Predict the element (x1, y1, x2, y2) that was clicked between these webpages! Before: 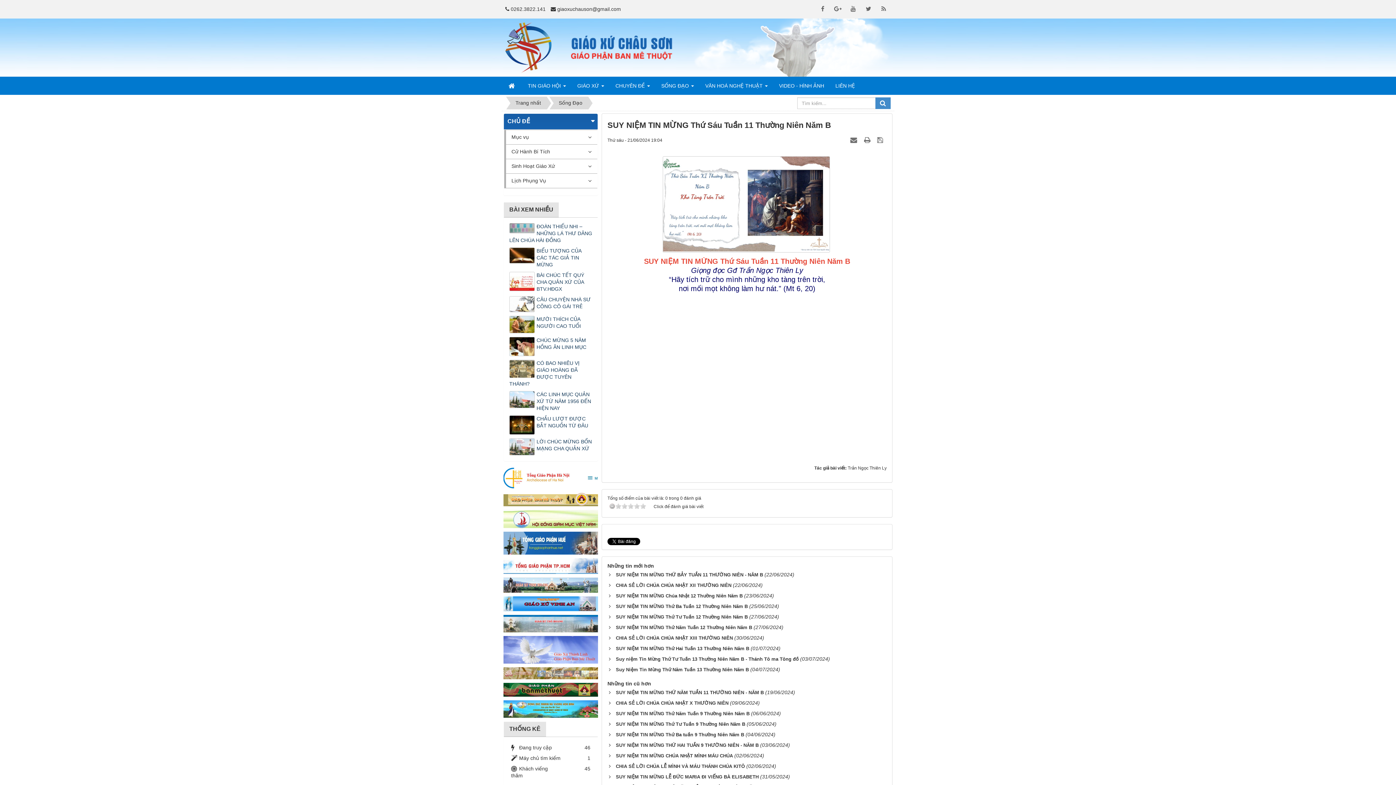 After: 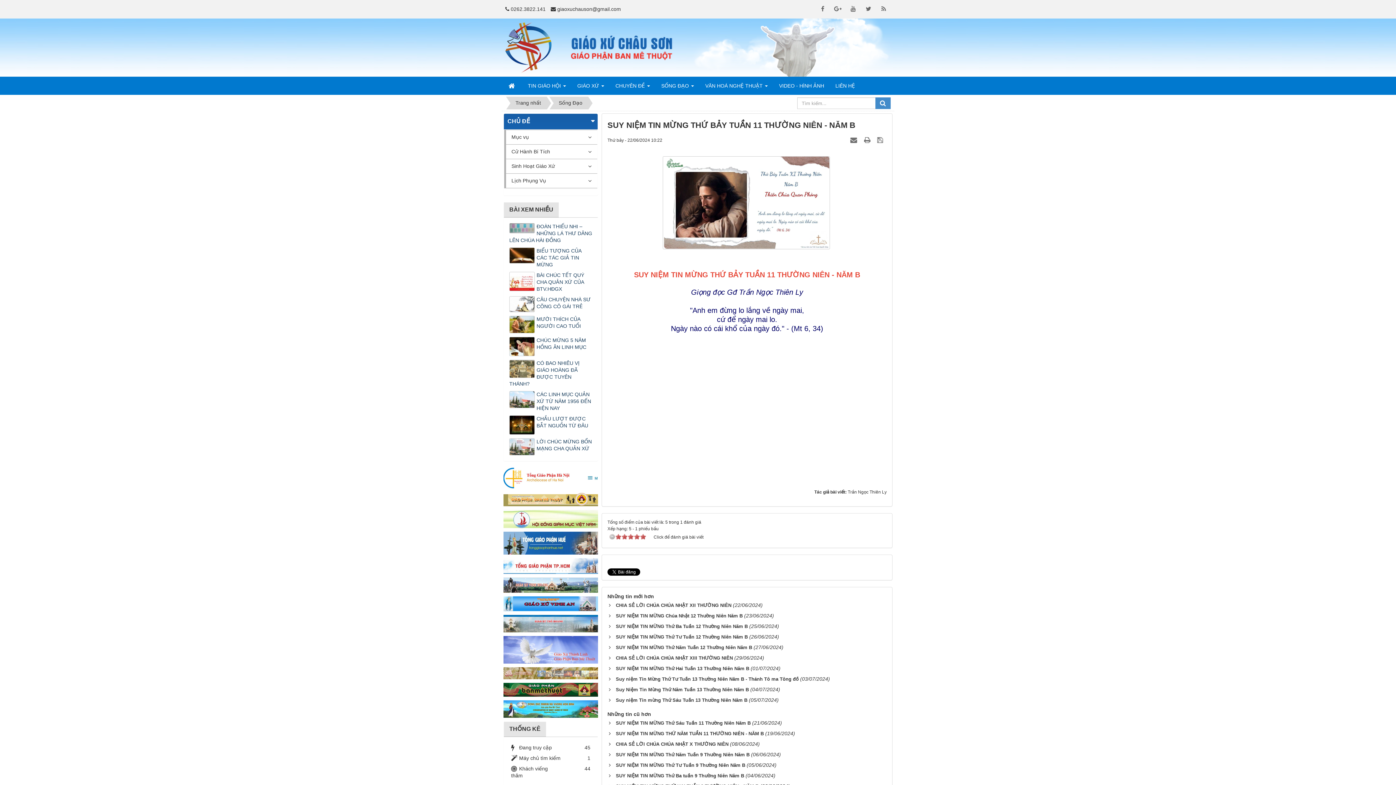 Action: label: SUY NIỆM TIN MỪNG THỨ BẢY TUẦN 11 THƯỜNG NIÊN - NĂM B bbox: (613, 572, 763, 577)